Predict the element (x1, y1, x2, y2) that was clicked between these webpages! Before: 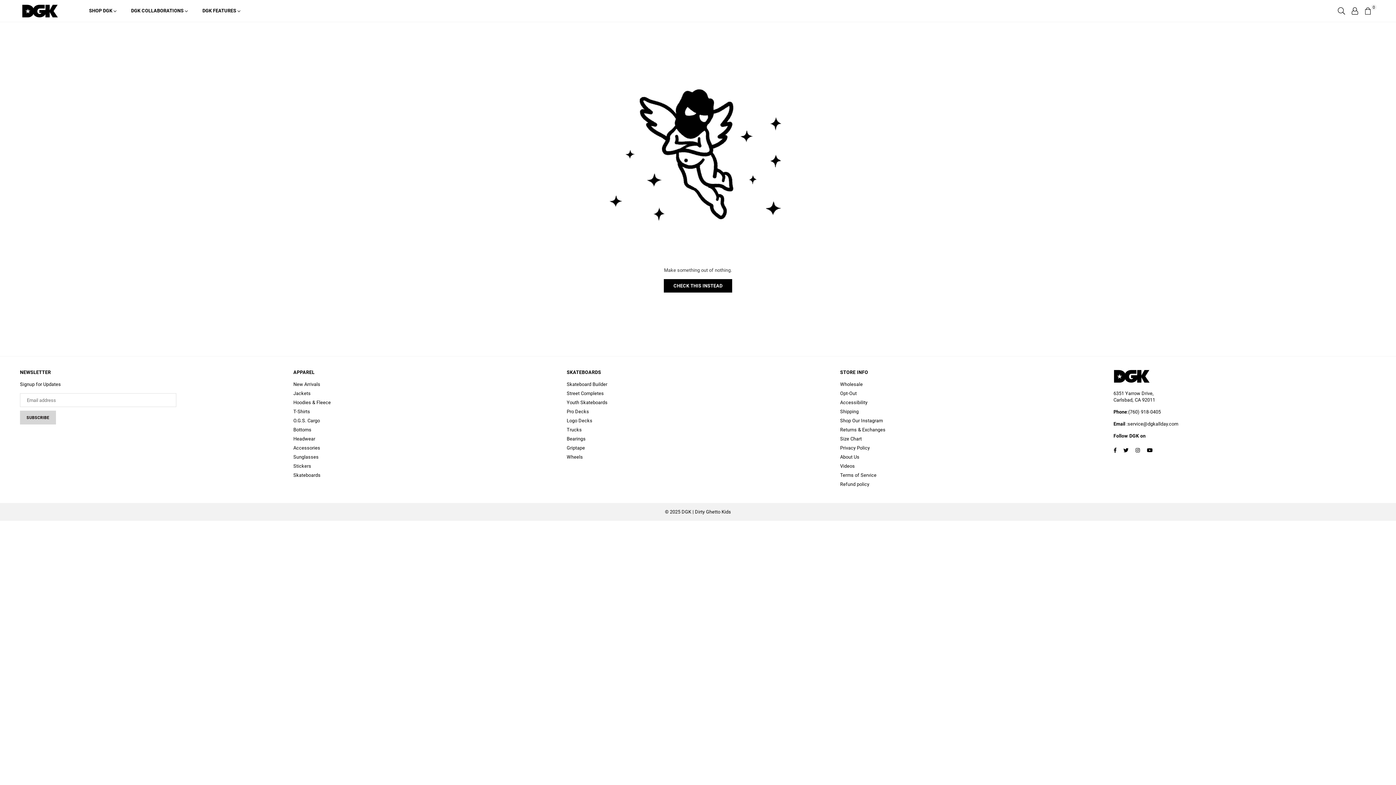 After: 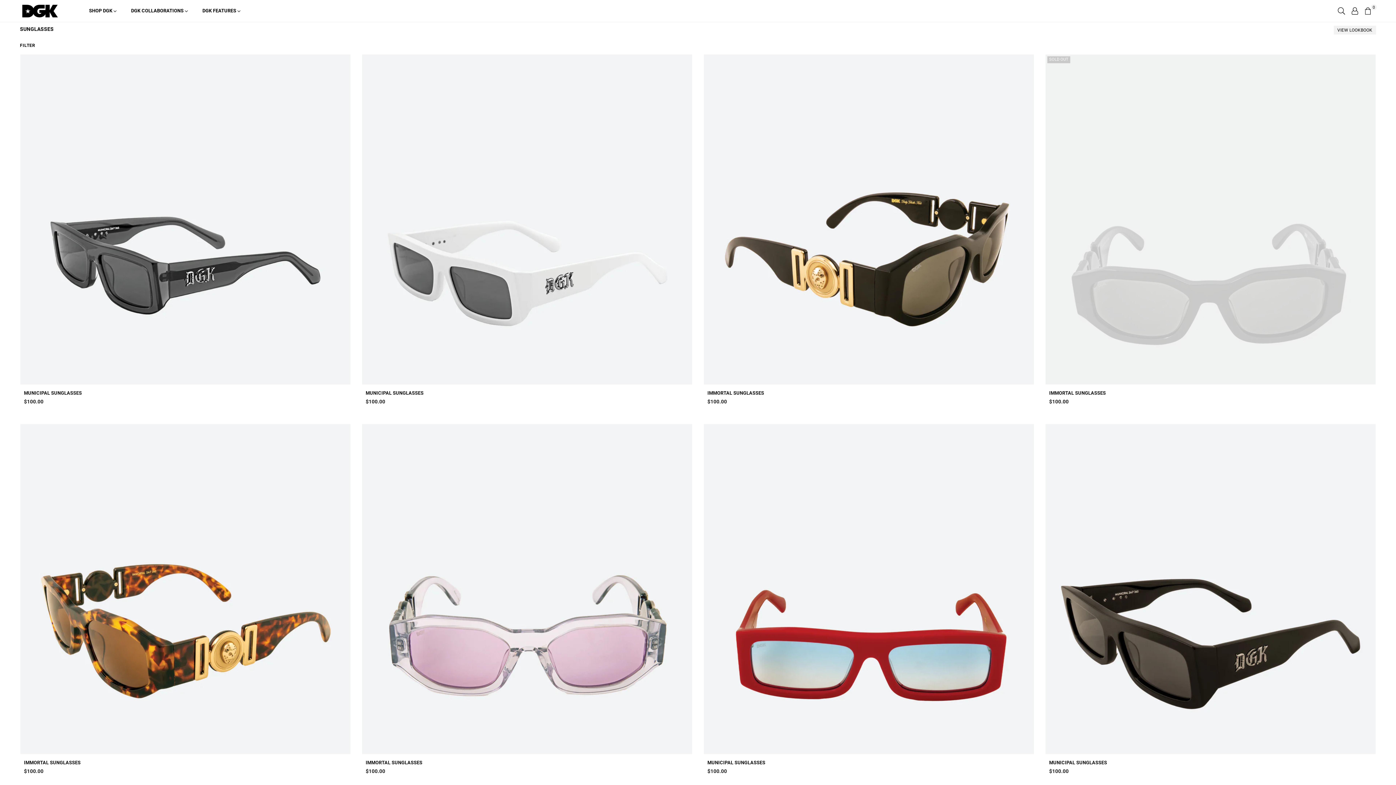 Action: bbox: (293, 454, 318, 460) label: Sunglasses